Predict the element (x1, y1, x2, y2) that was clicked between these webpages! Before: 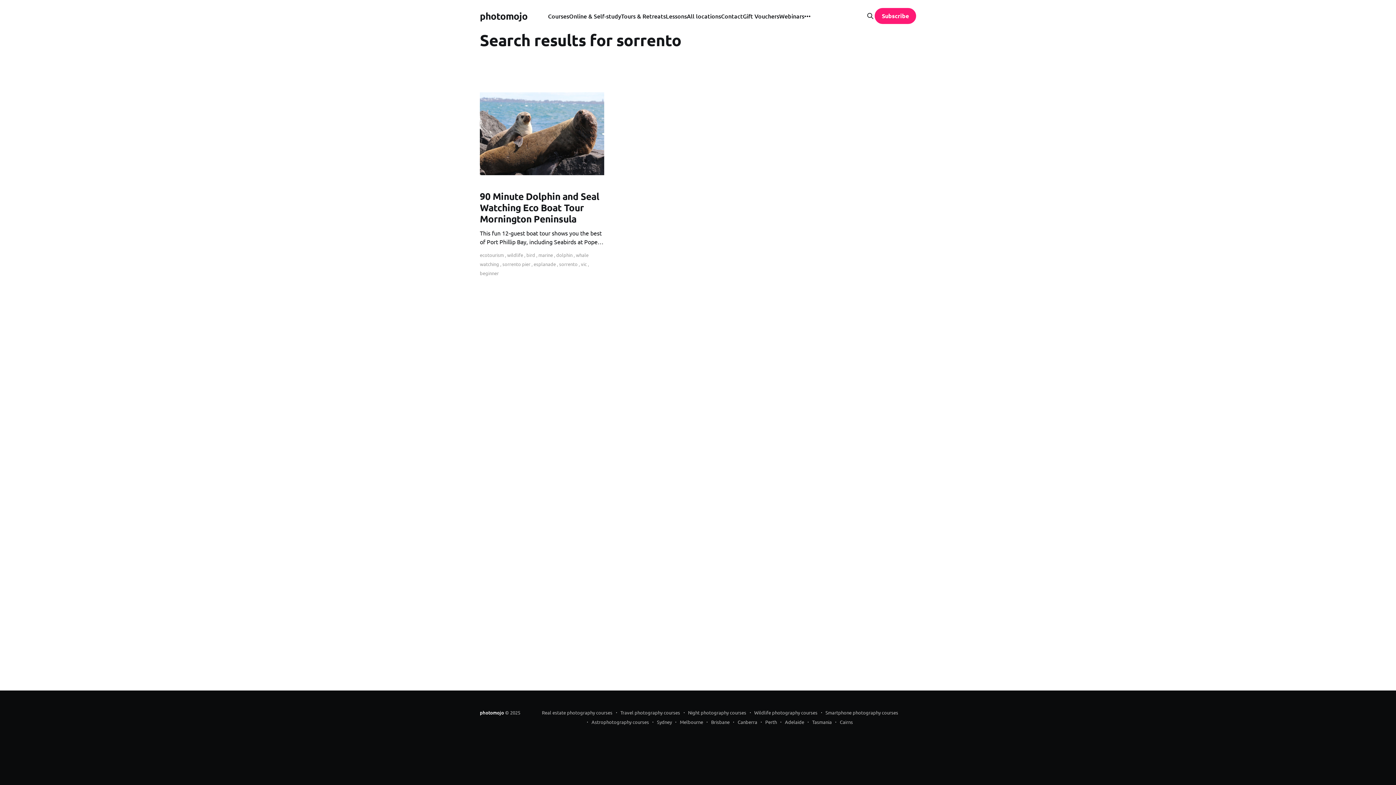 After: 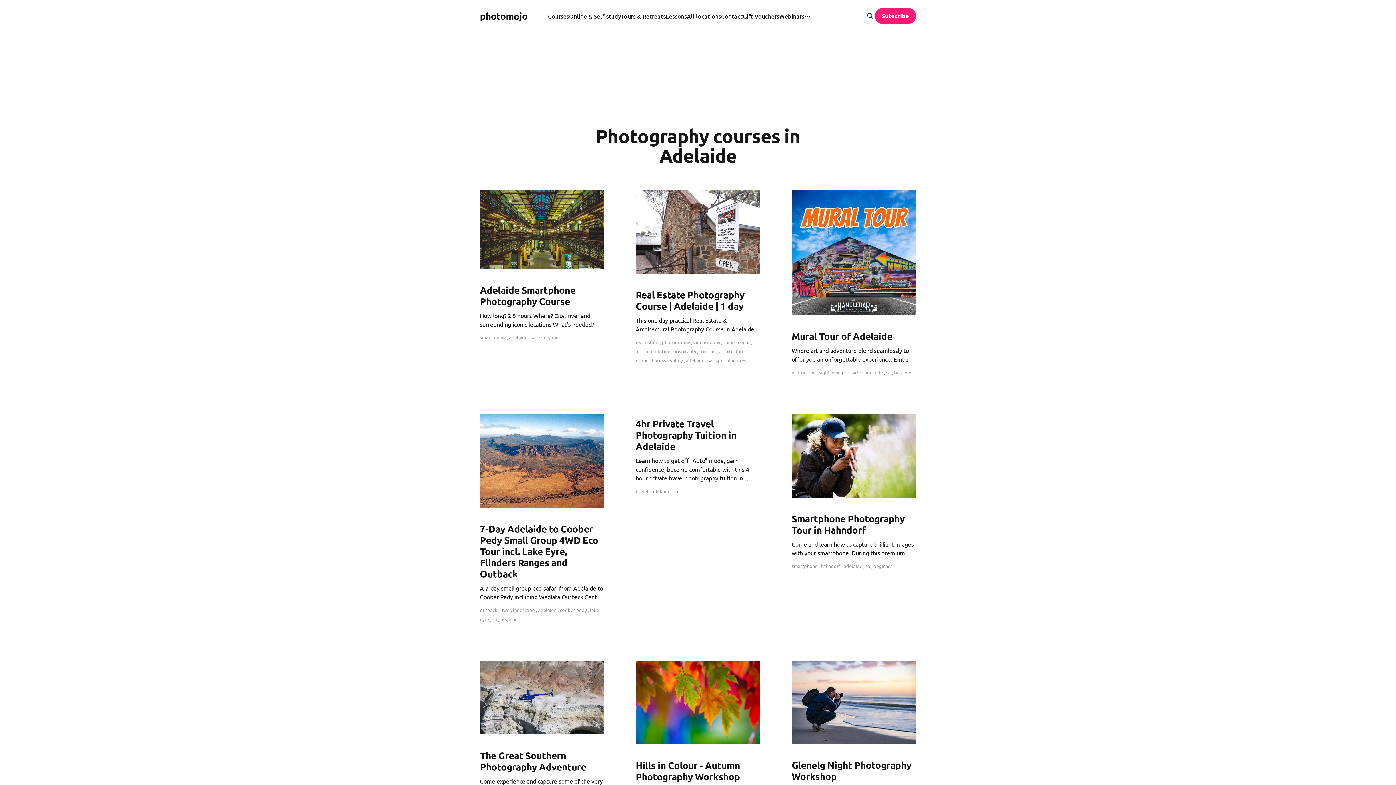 Action: bbox: (780, 717, 804, 727) label: Adelaide